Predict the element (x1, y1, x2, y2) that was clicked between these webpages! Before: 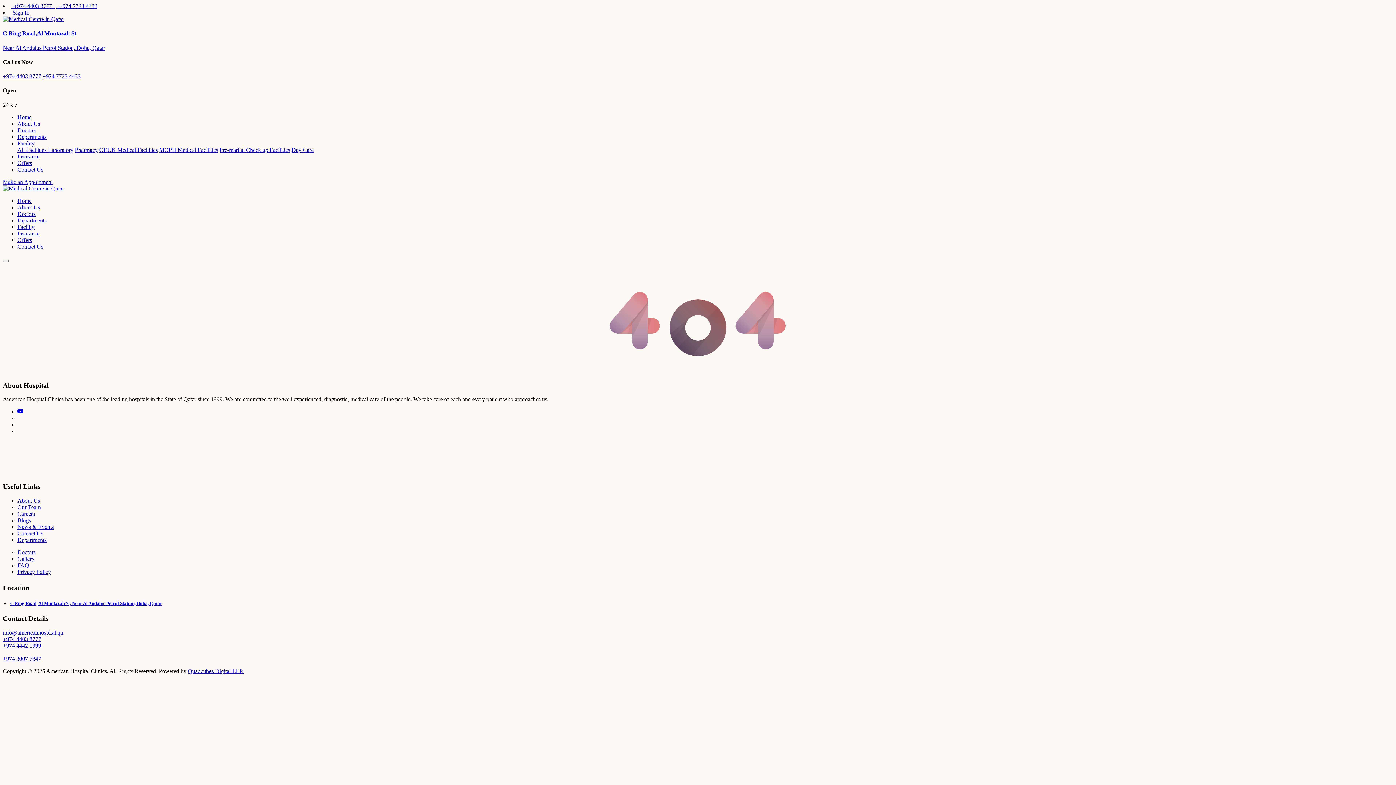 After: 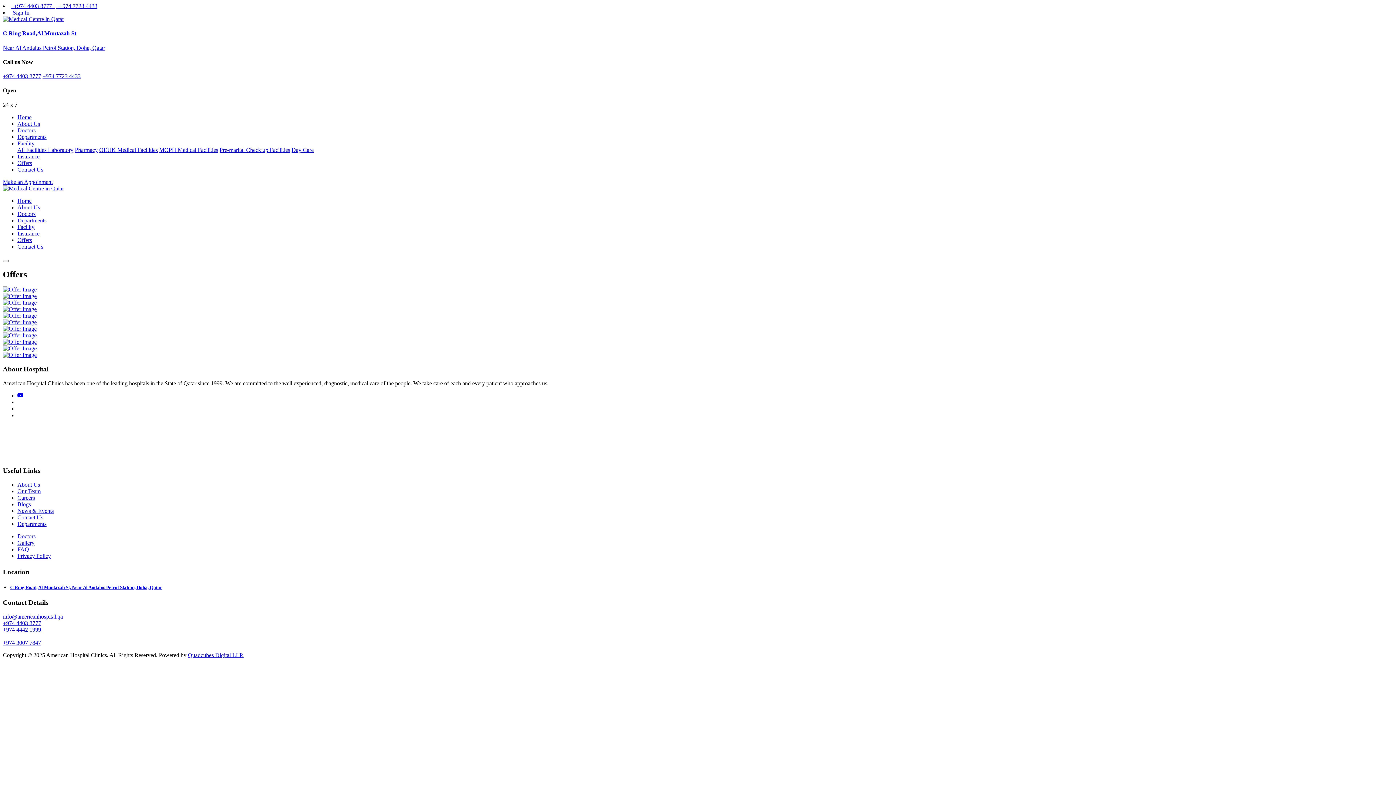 Action: bbox: (17, 159, 32, 166) label: Offers